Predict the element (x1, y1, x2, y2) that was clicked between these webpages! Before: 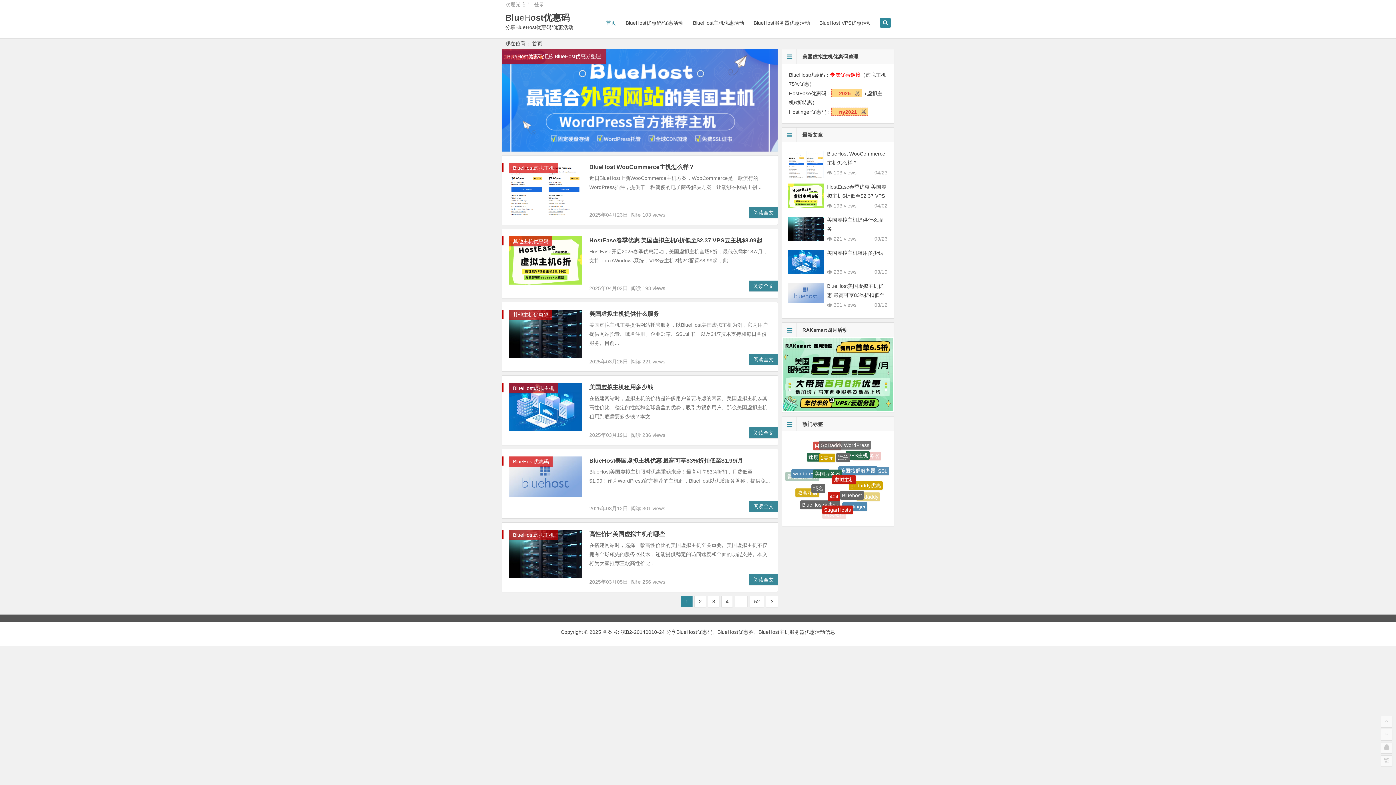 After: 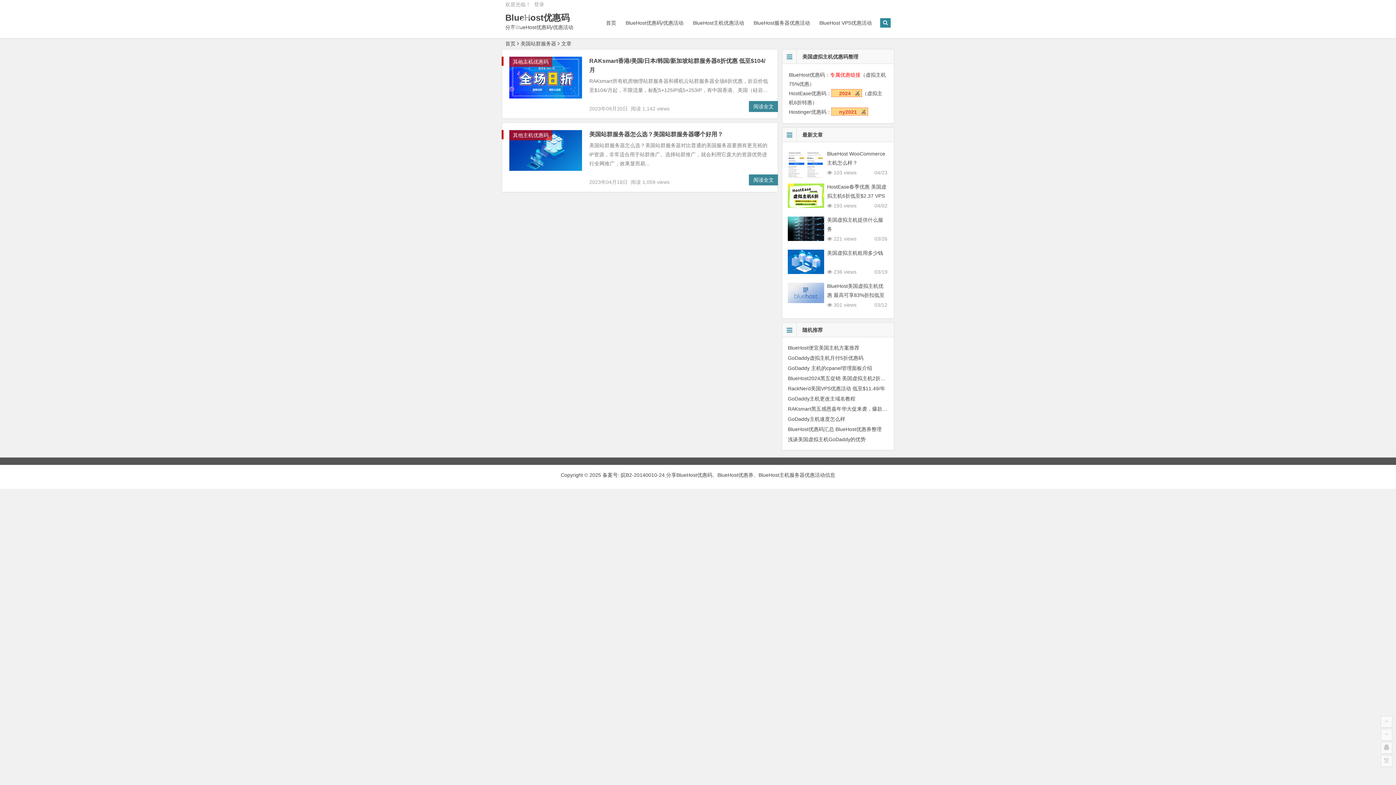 Action: label: 美国站群服务器 bbox: (838, 454, 877, 462)